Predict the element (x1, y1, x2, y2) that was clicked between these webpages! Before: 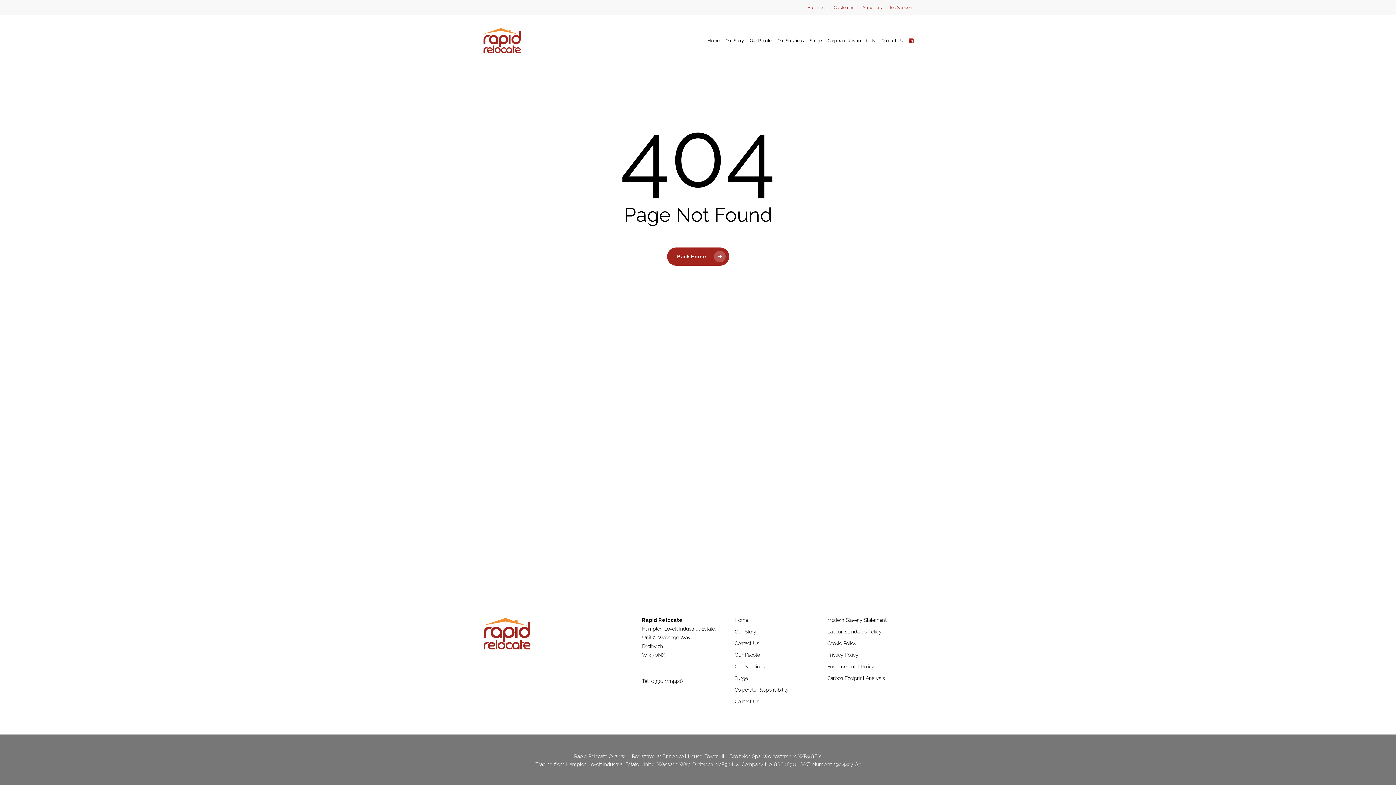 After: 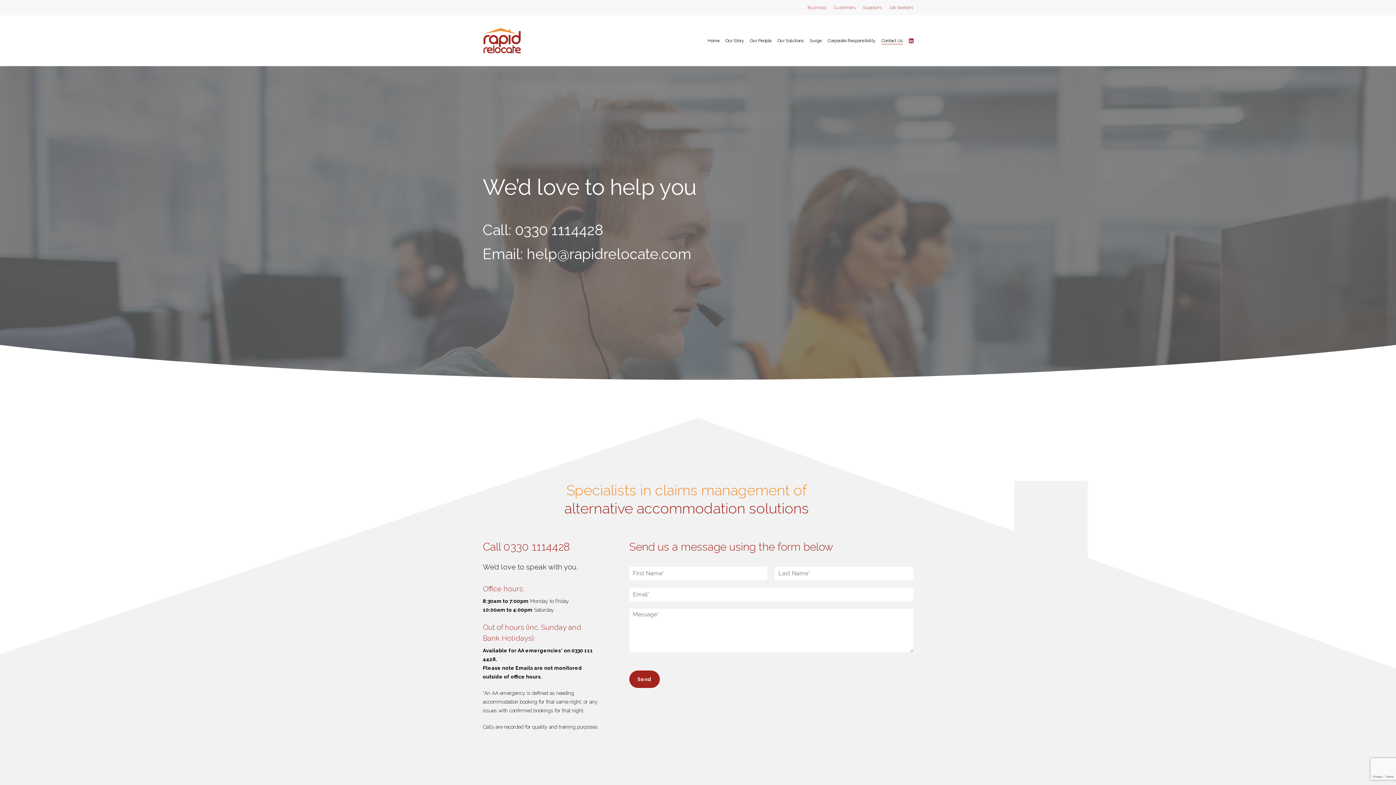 Action: label: Contact Us bbox: (734, 697, 818, 706)